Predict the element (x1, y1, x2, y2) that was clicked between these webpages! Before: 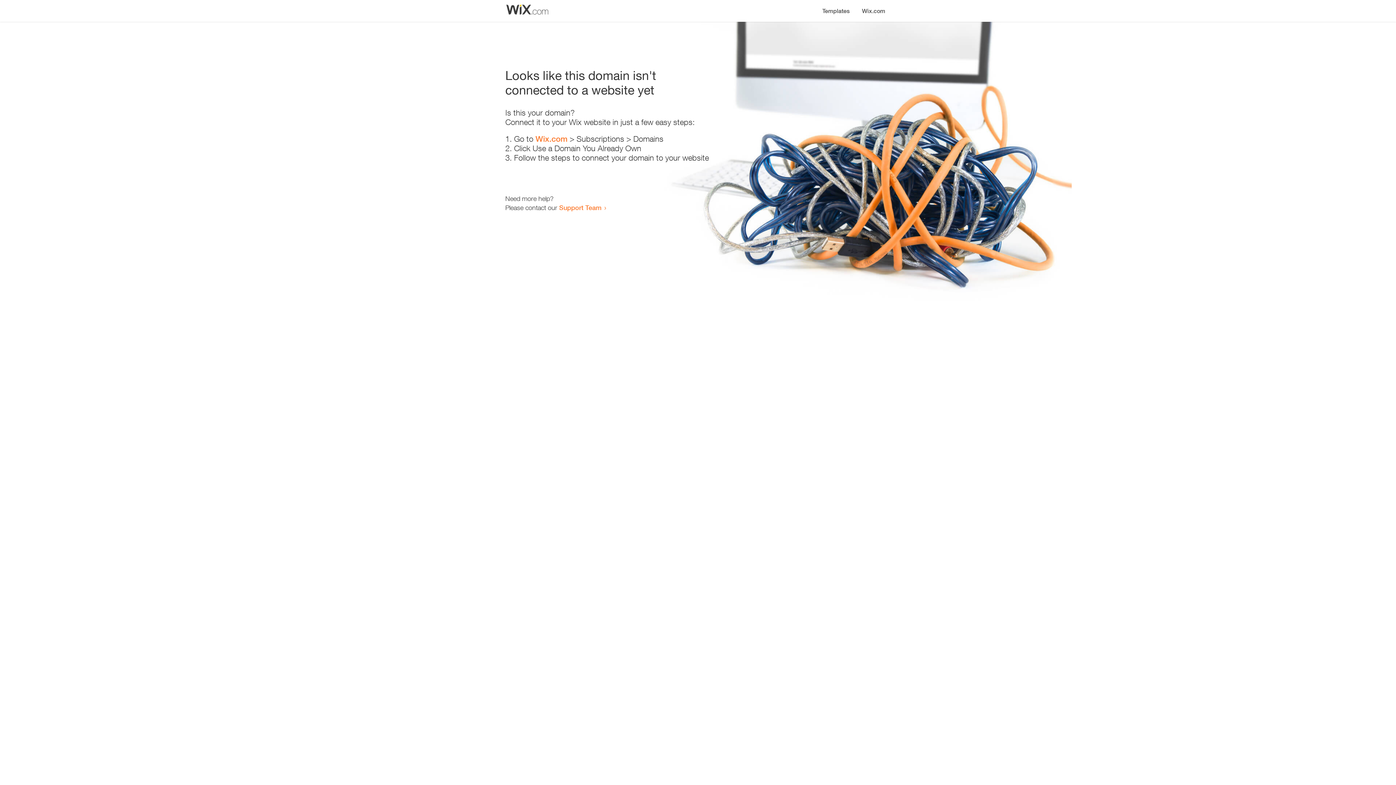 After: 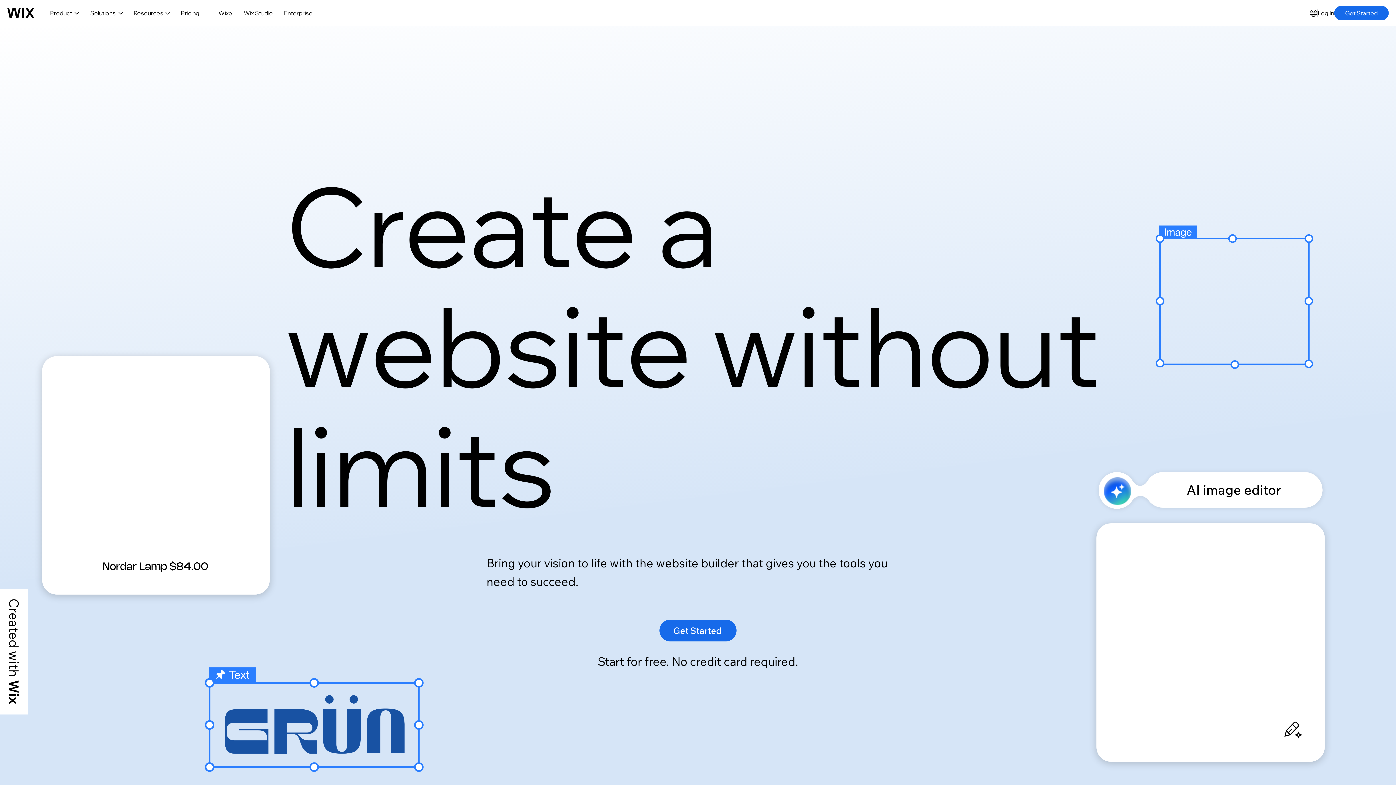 Action: label: Wix.com bbox: (535, 134, 567, 143)